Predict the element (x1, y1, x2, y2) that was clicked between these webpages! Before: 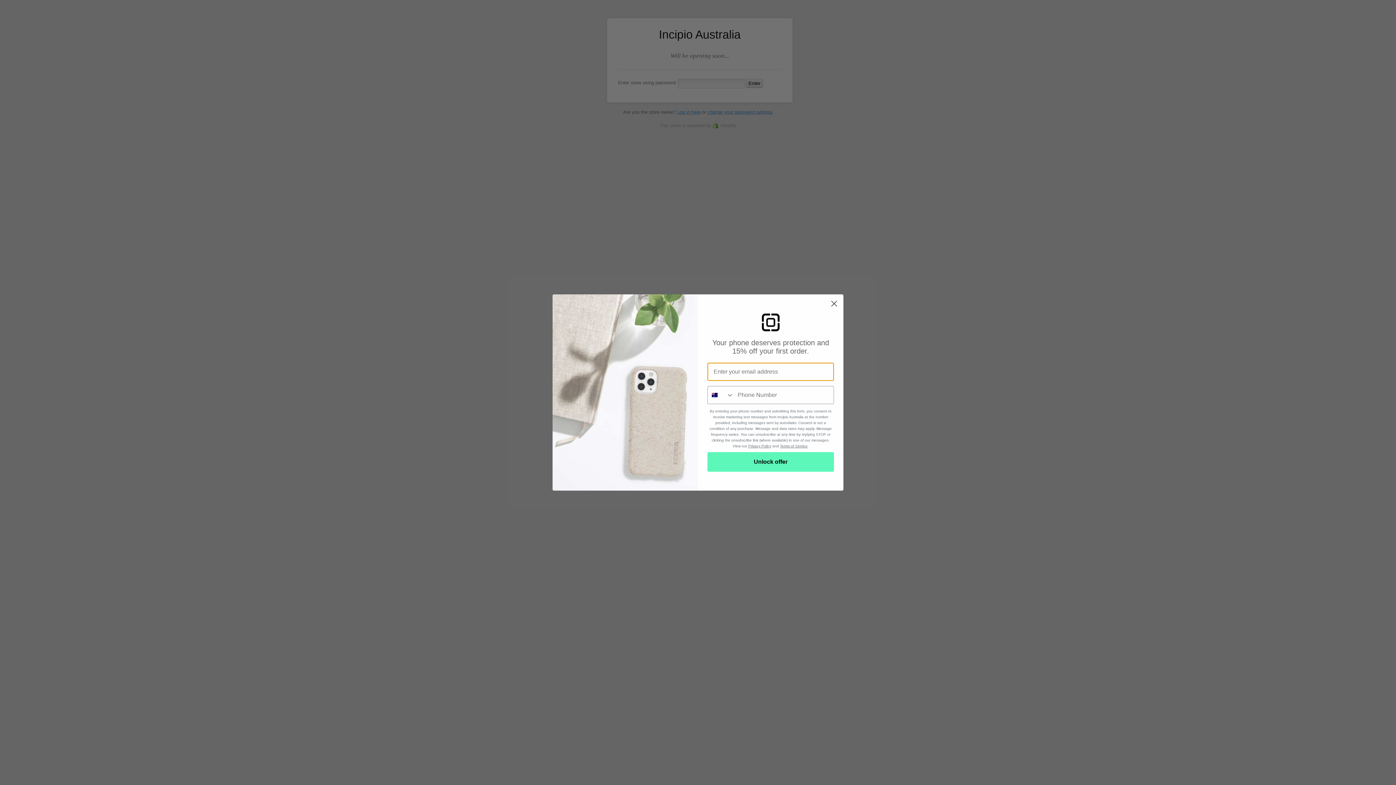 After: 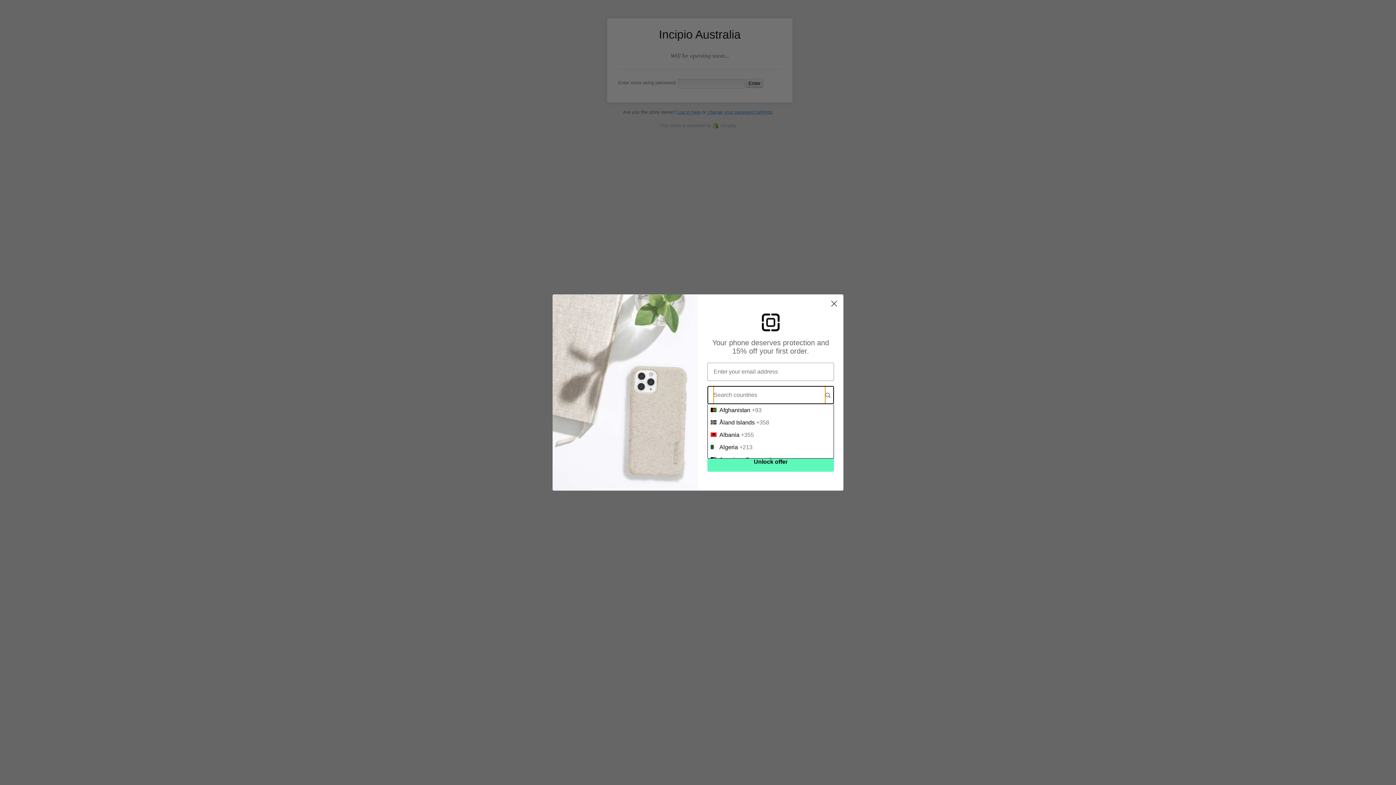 Action: label: Search Countries bbox: (708, 386, 734, 404)